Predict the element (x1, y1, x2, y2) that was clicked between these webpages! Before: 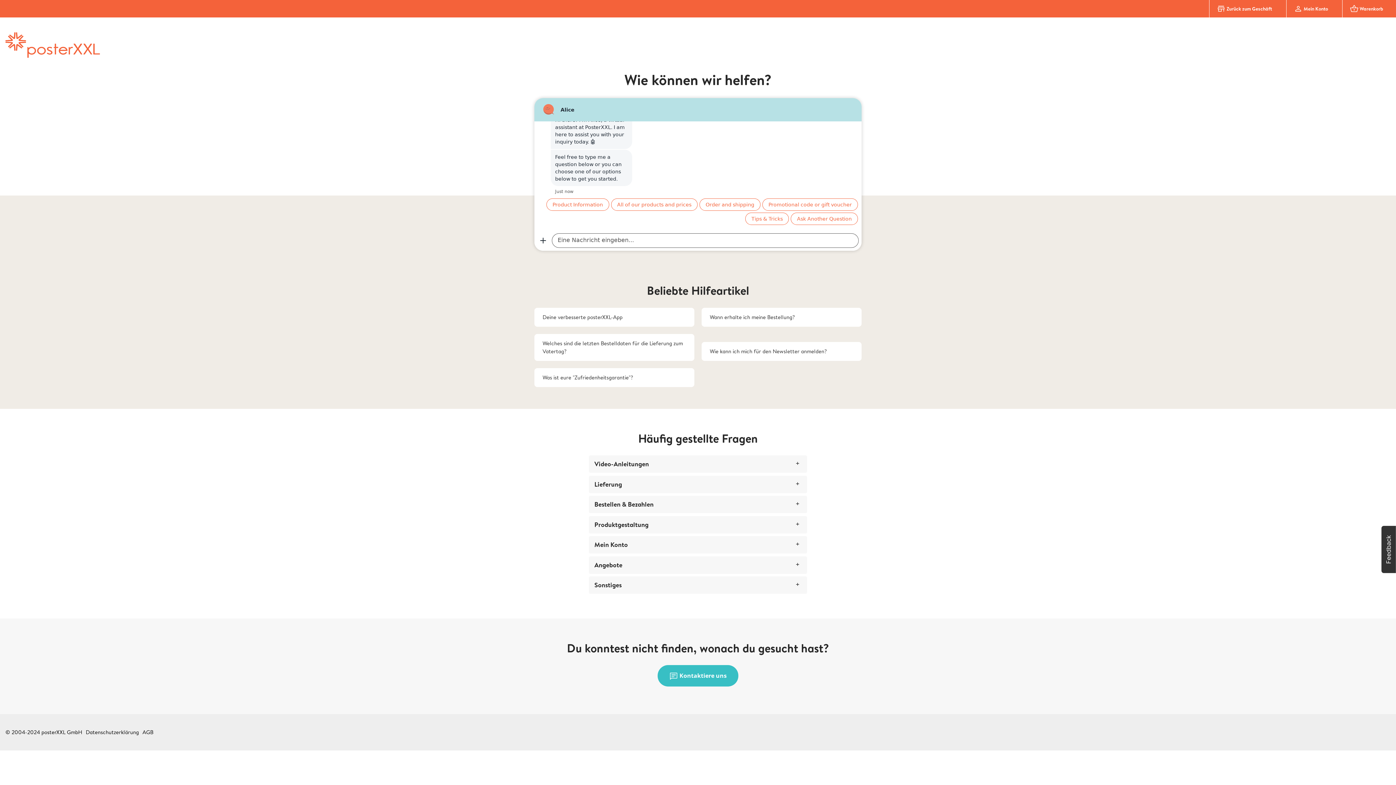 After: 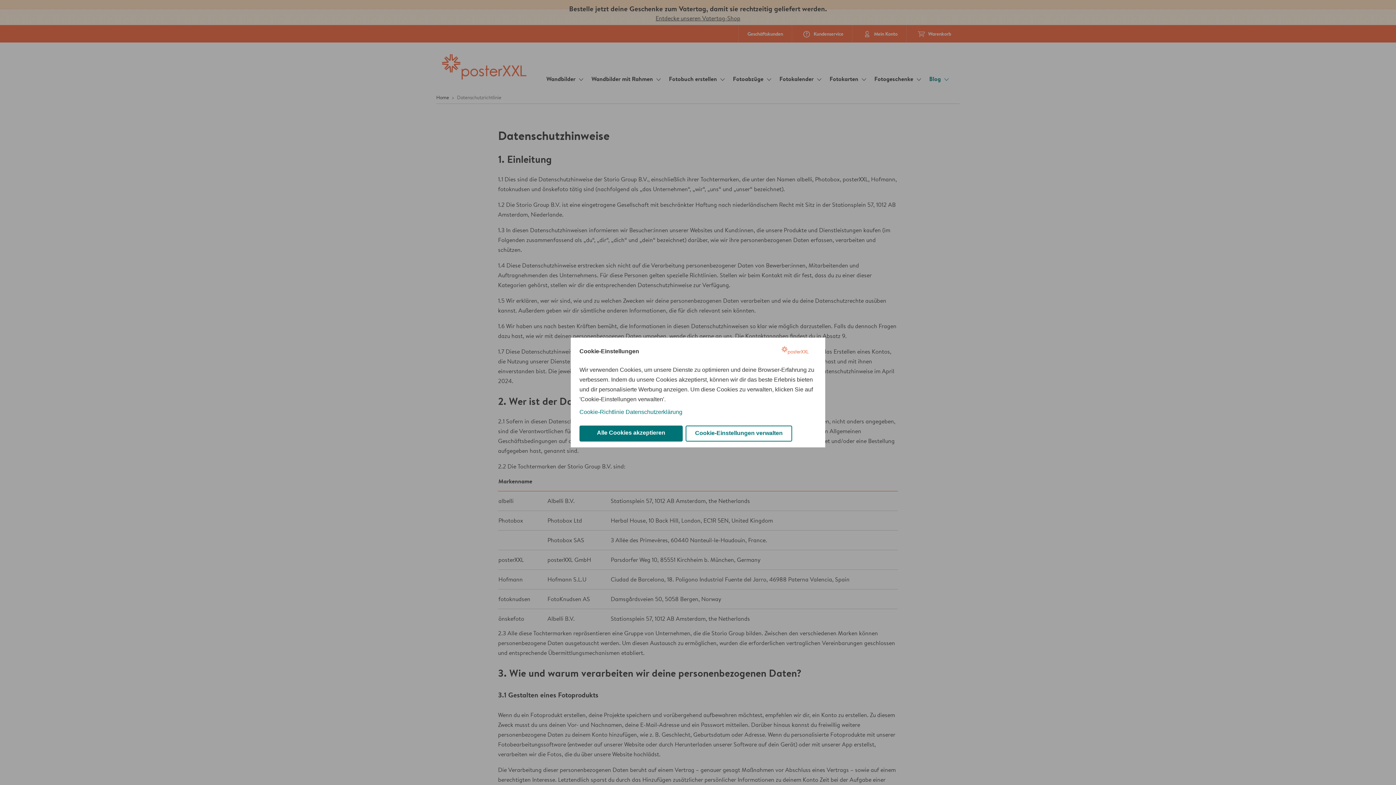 Action: bbox: (85, 728, 138, 736) label: Datenschutzerklärung